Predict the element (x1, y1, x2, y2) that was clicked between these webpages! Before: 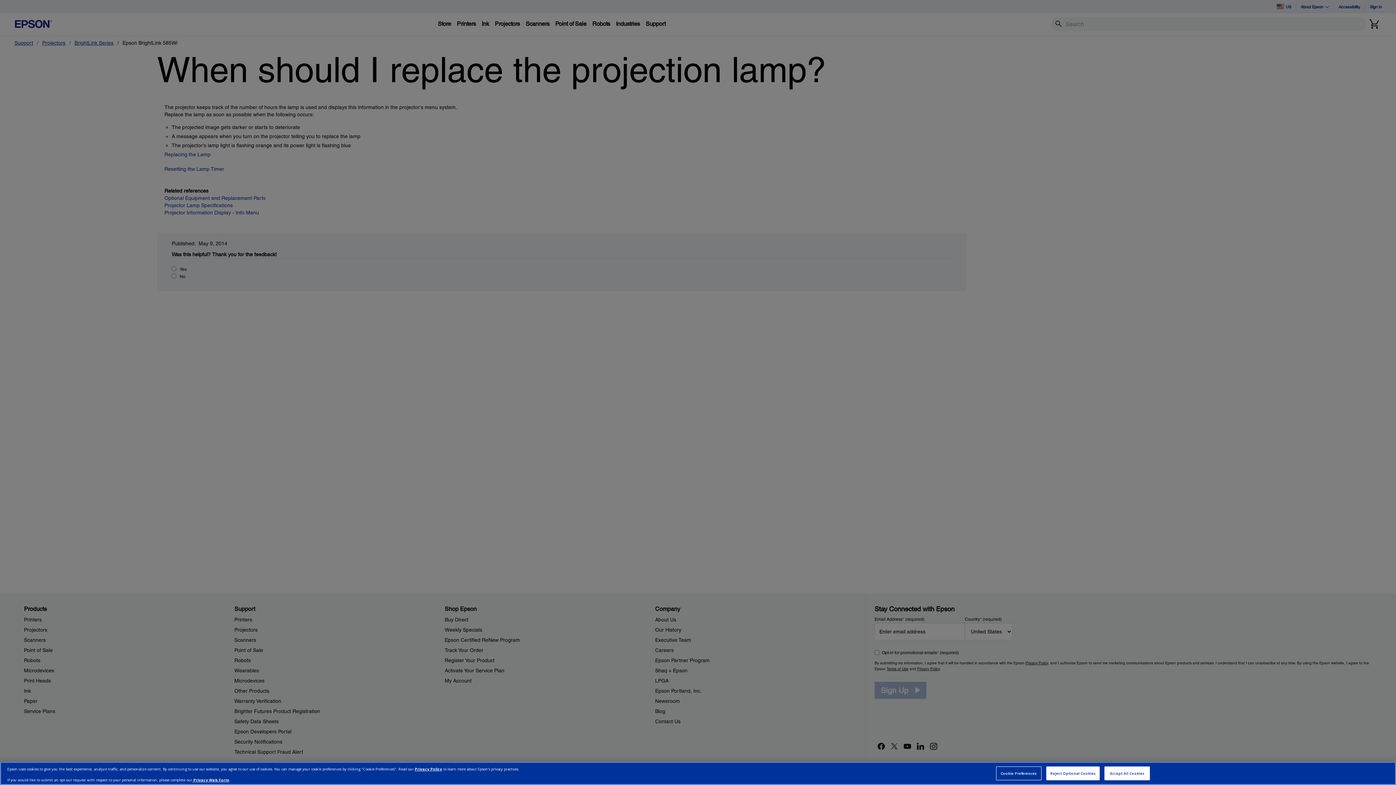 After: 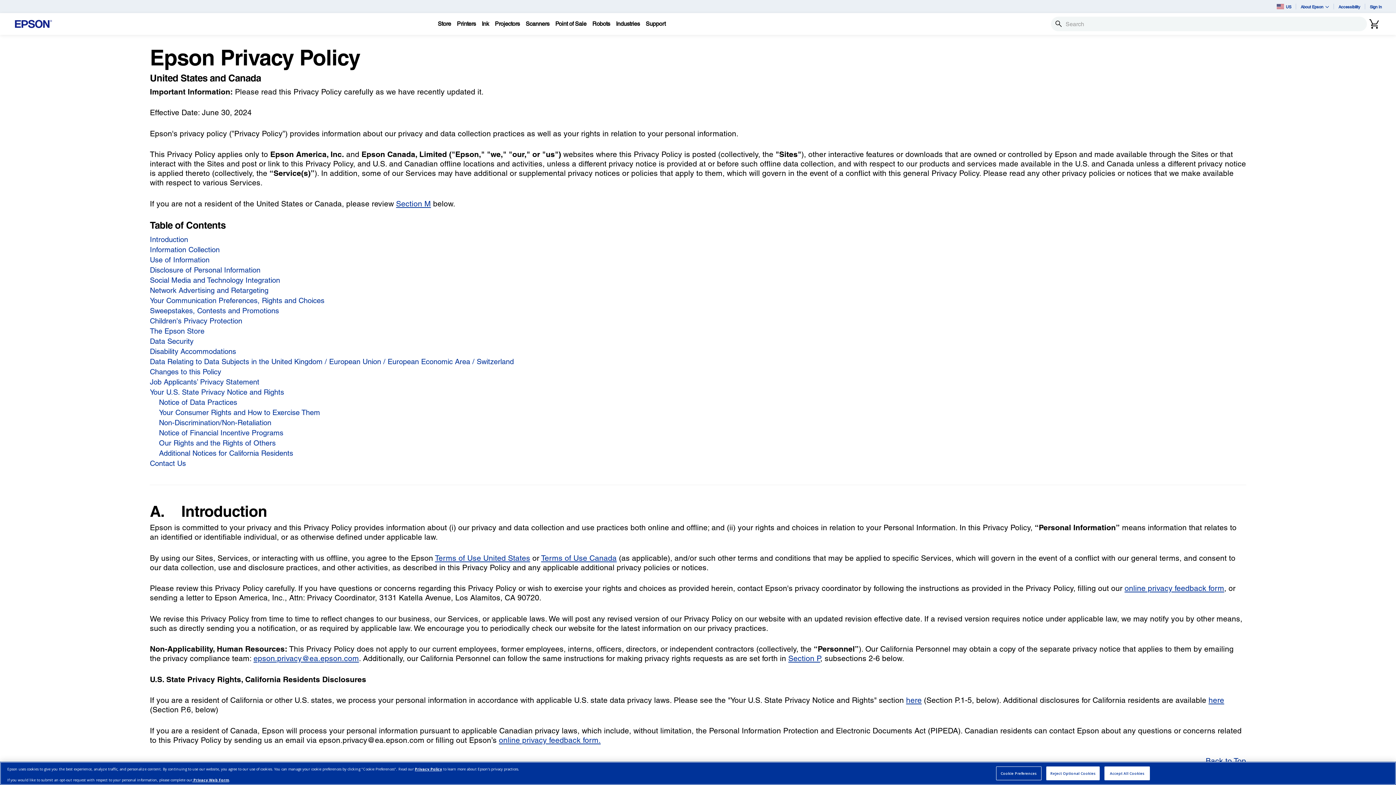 Action: label: Privacy Policy bbox: (414, 766, 442, 771)